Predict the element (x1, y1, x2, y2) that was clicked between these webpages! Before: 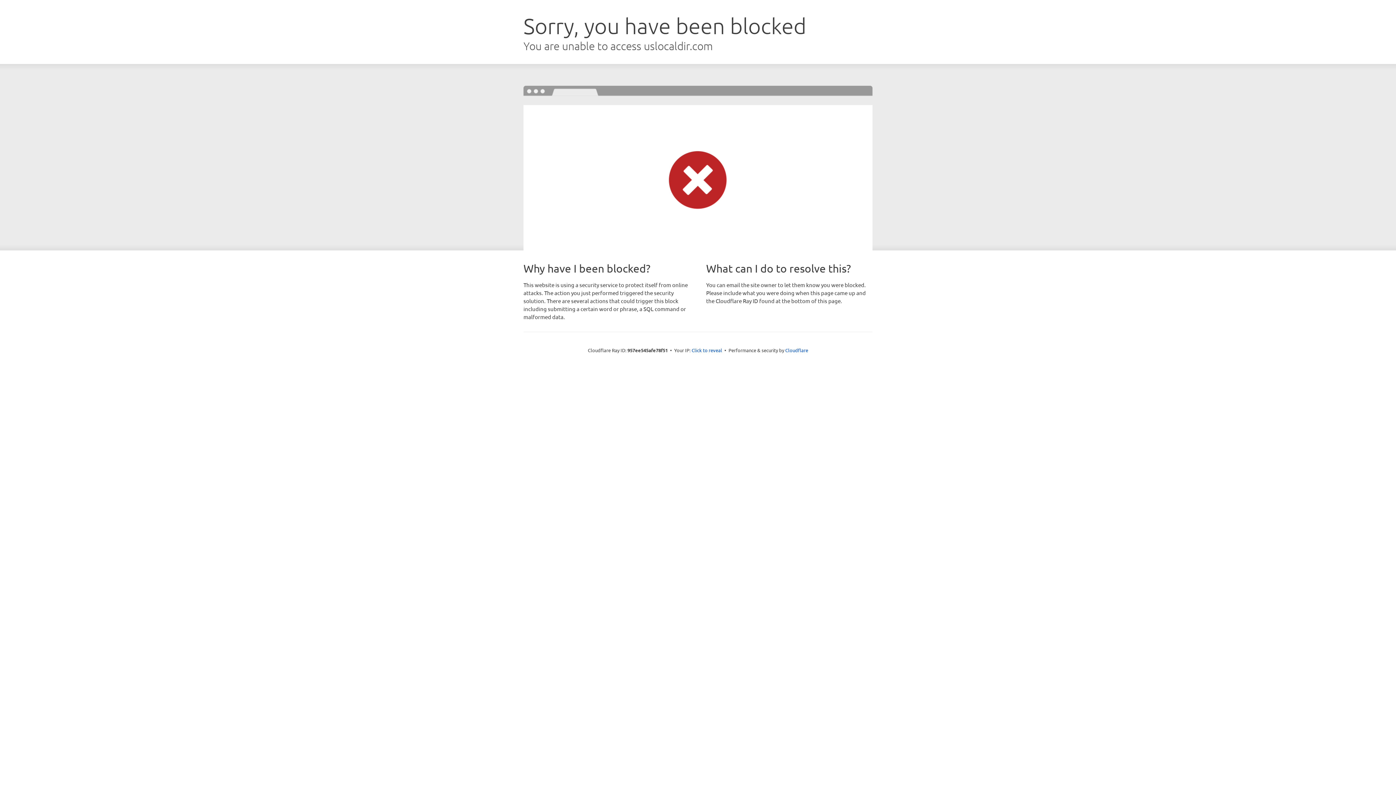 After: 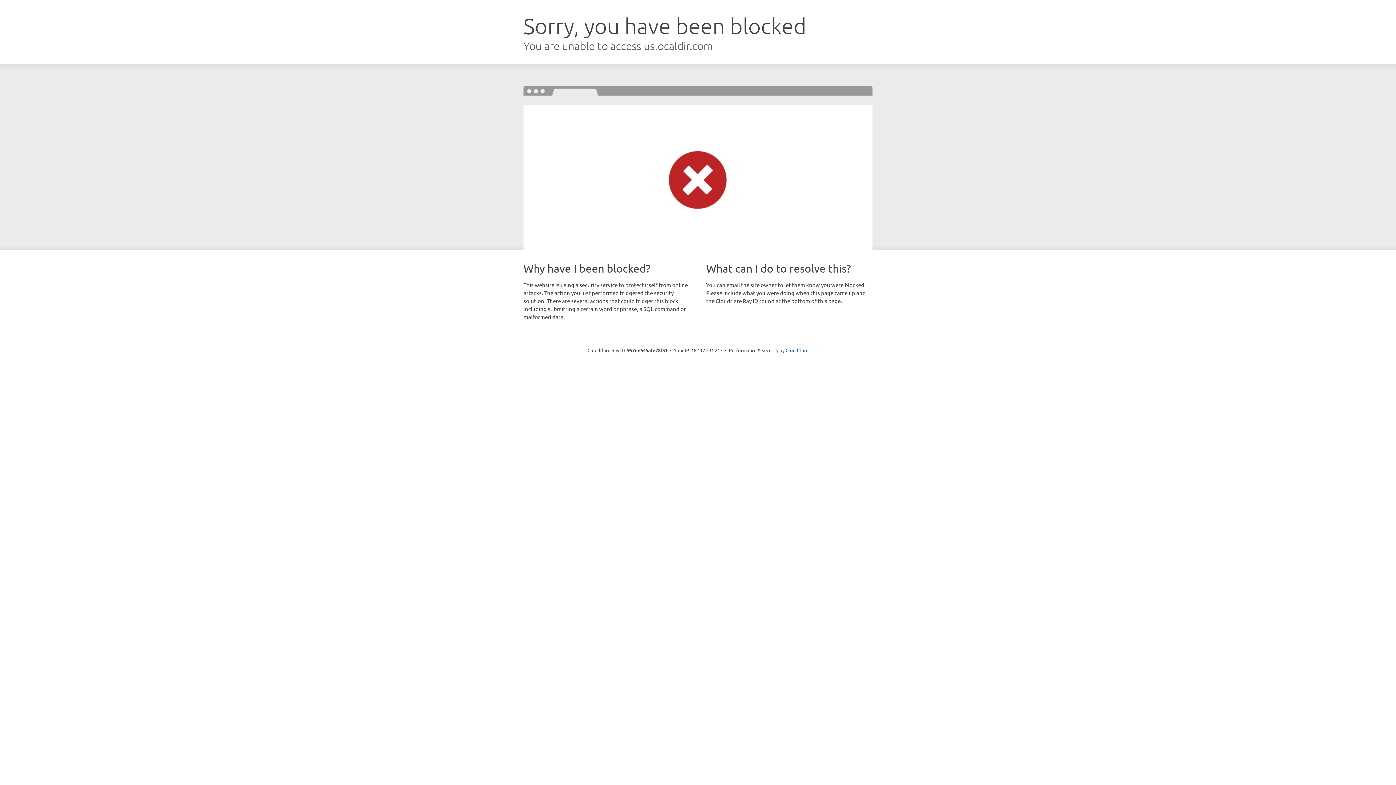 Action: label: Click to reveal bbox: (691, 346, 722, 353)